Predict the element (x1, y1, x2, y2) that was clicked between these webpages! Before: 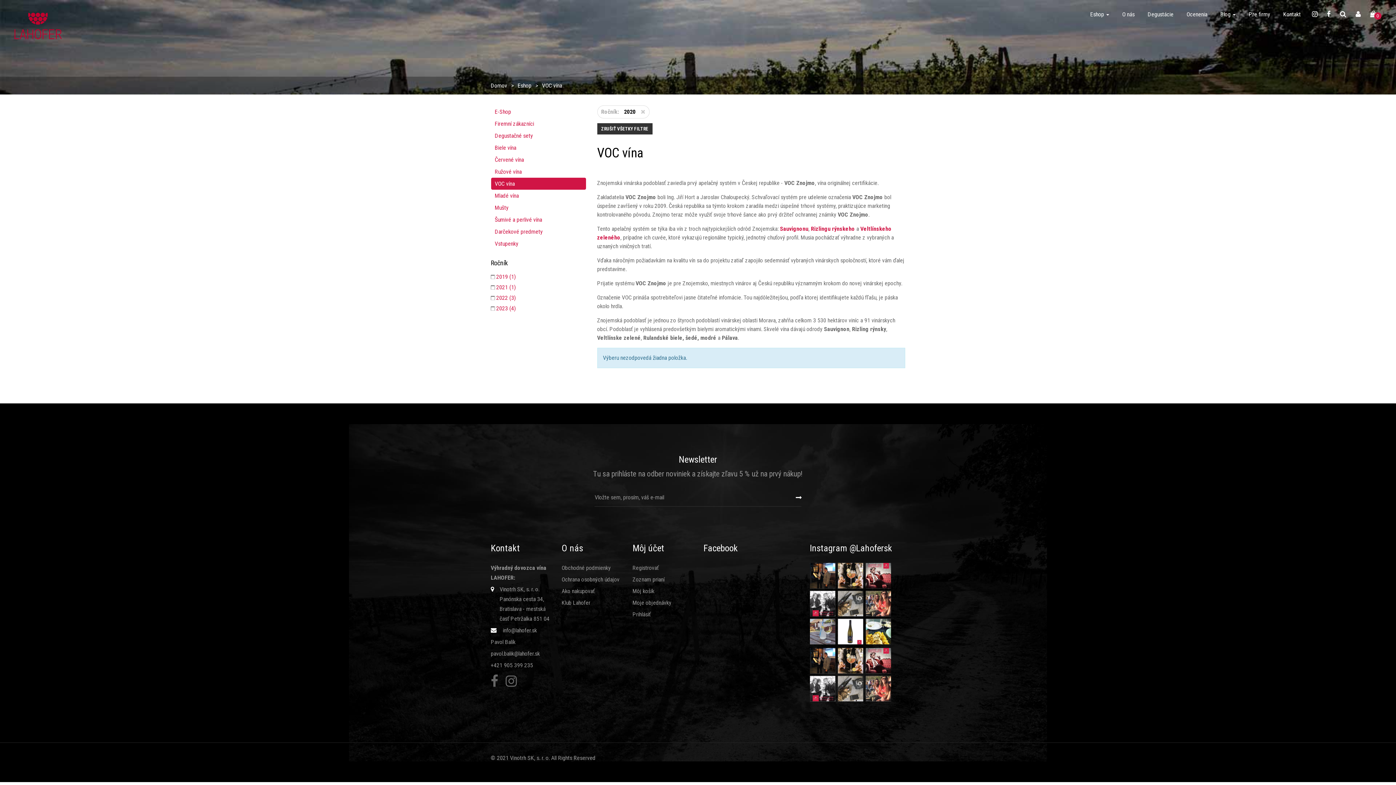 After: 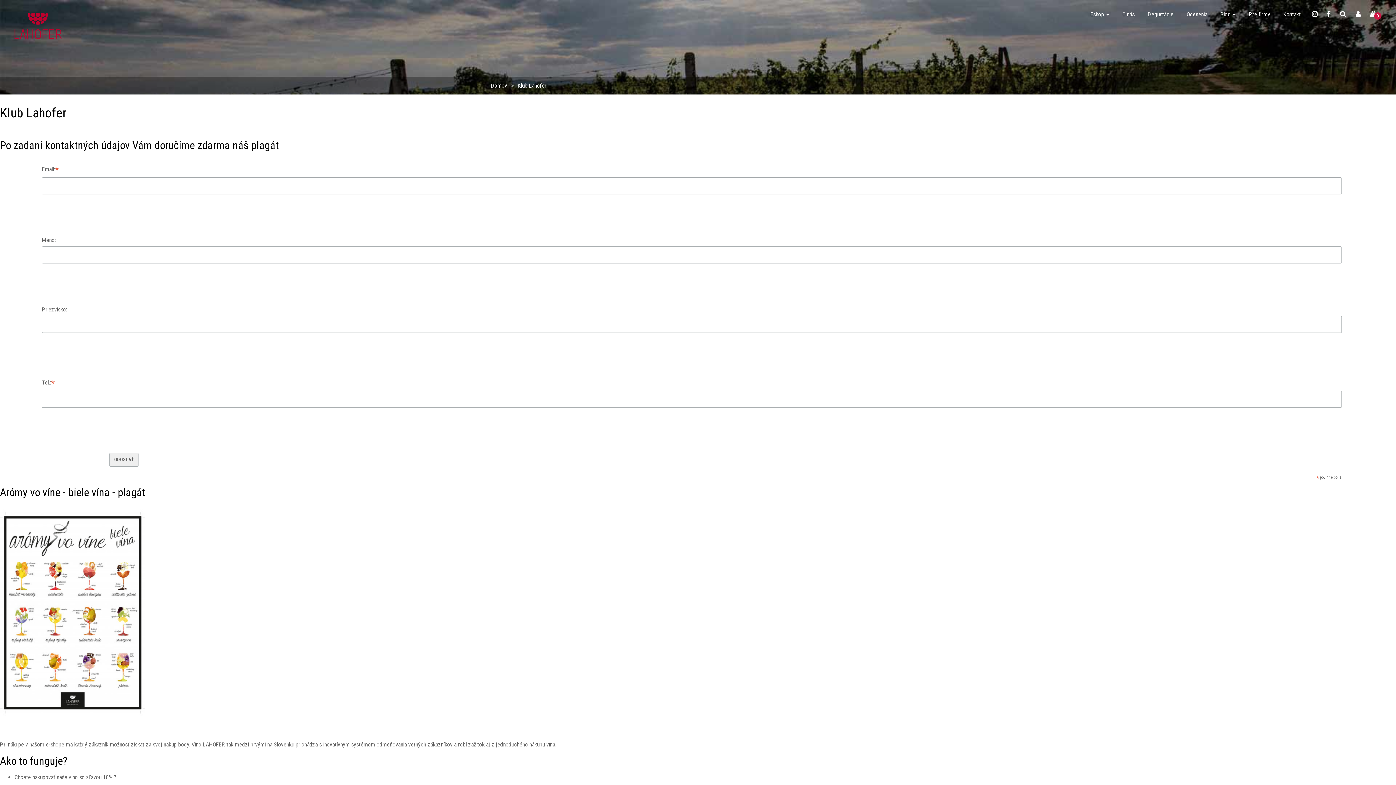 Action: bbox: (561, 599, 590, 606) label: Klub Lahofer